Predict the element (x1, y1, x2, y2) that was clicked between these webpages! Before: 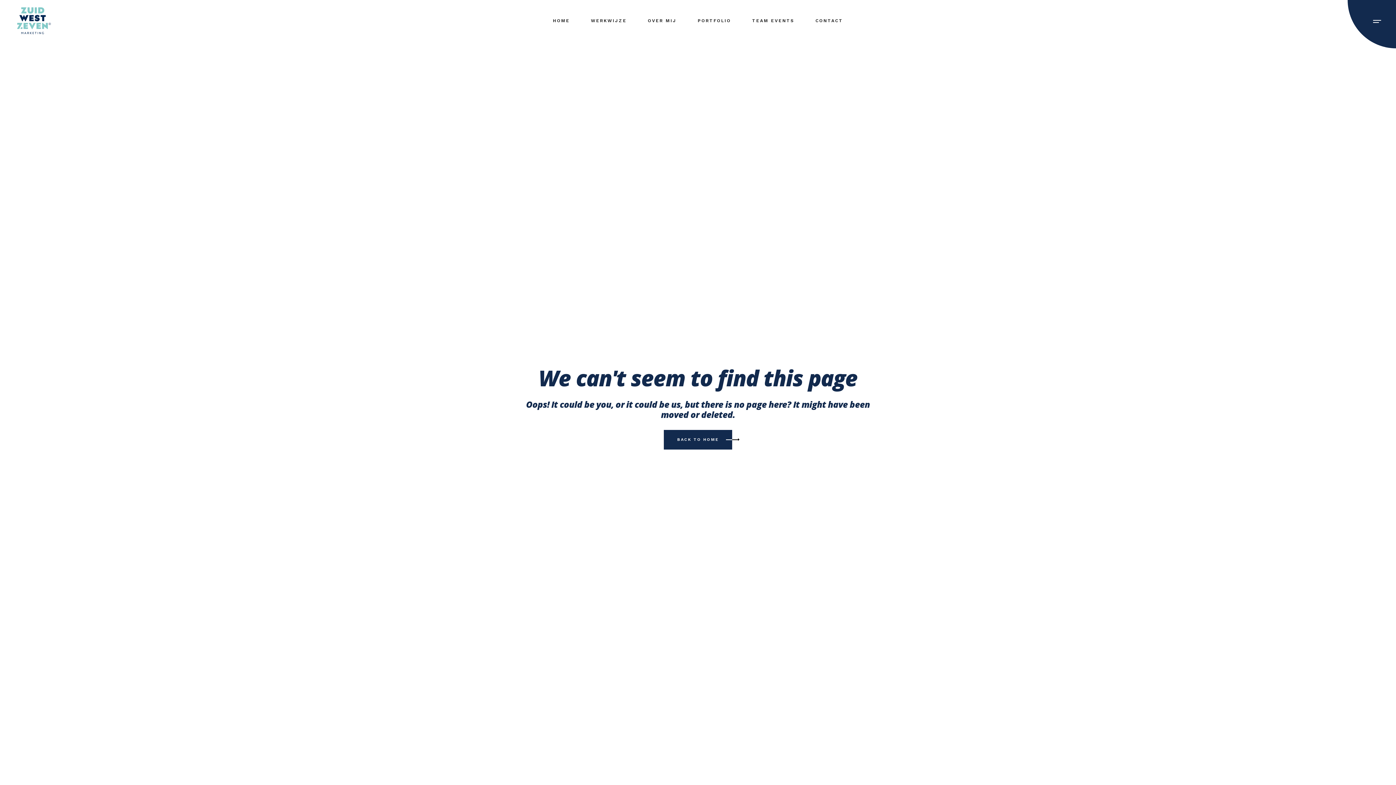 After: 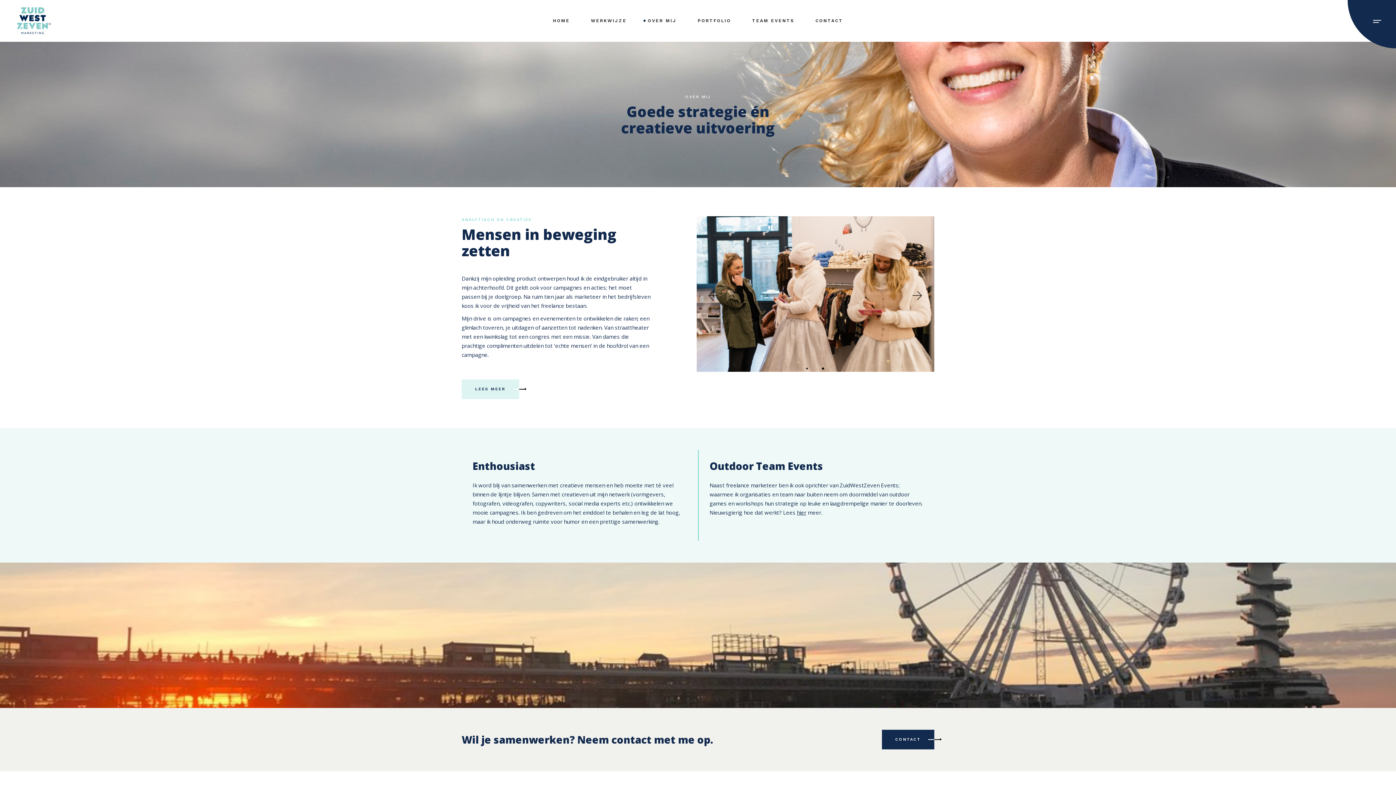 Action: label: OVER MIJ bbox: (648, 0, 676, 41)